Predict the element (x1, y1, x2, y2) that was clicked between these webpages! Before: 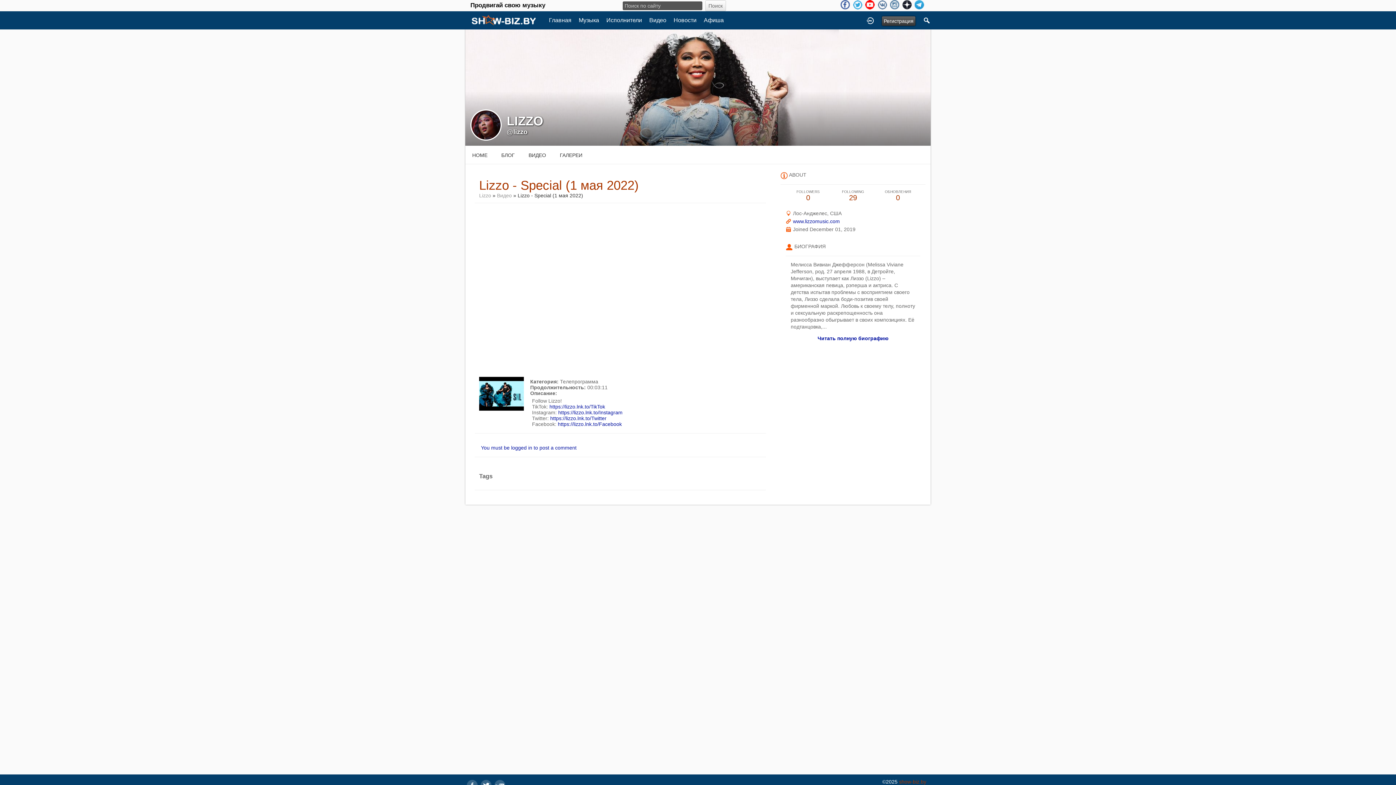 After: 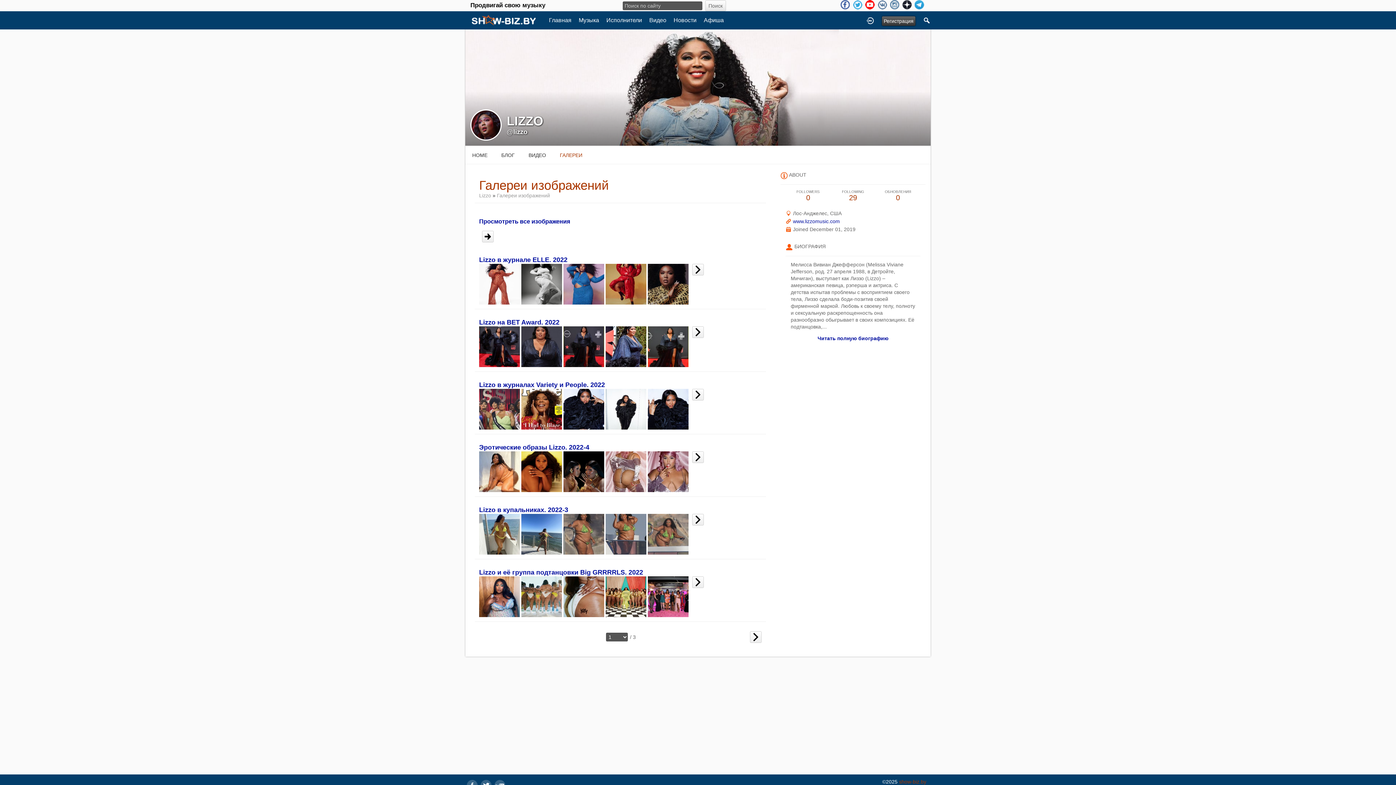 Action: label: ГАЛЕРЕИ bbox: (553, 151, 589, 159)